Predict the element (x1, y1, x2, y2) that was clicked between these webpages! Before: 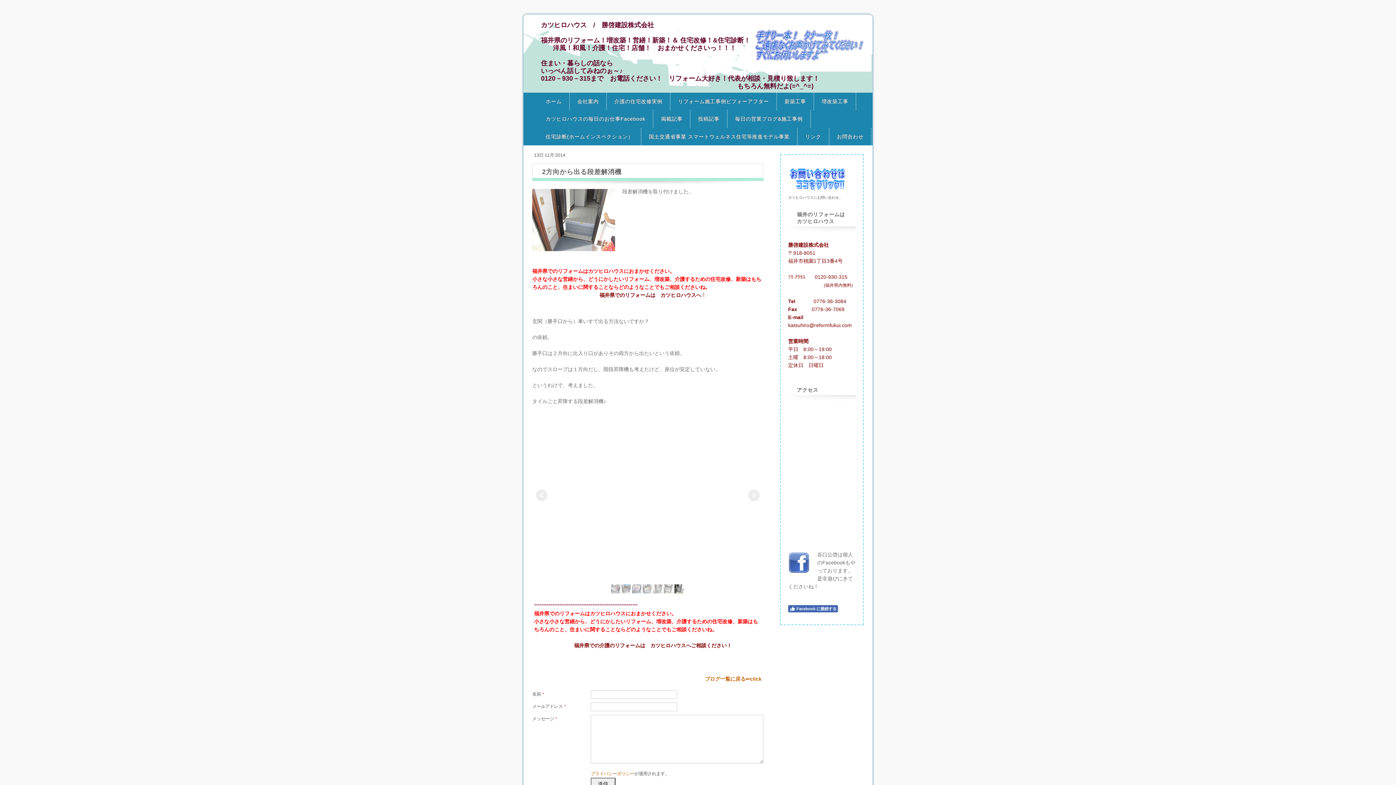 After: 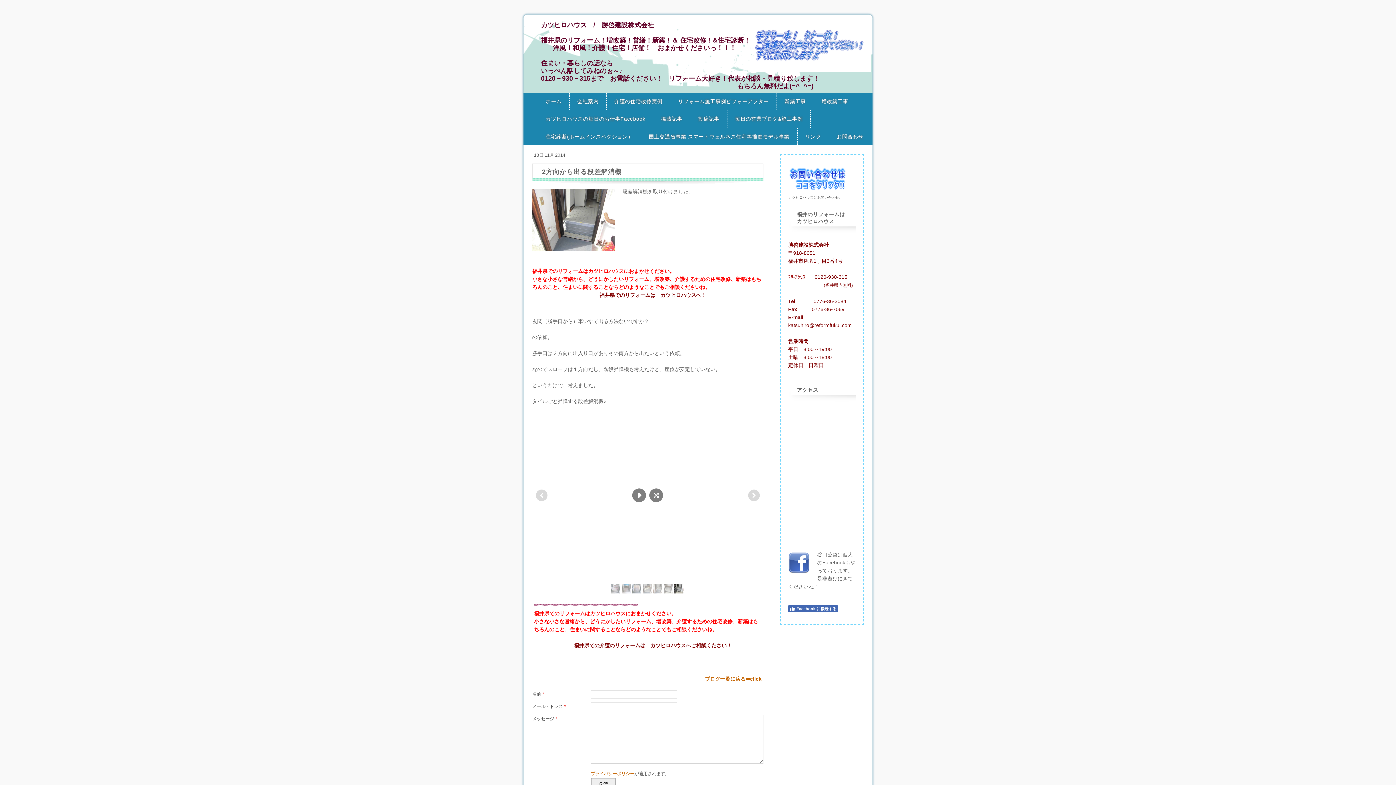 Action: bbox: (674, 584, 683, 593)